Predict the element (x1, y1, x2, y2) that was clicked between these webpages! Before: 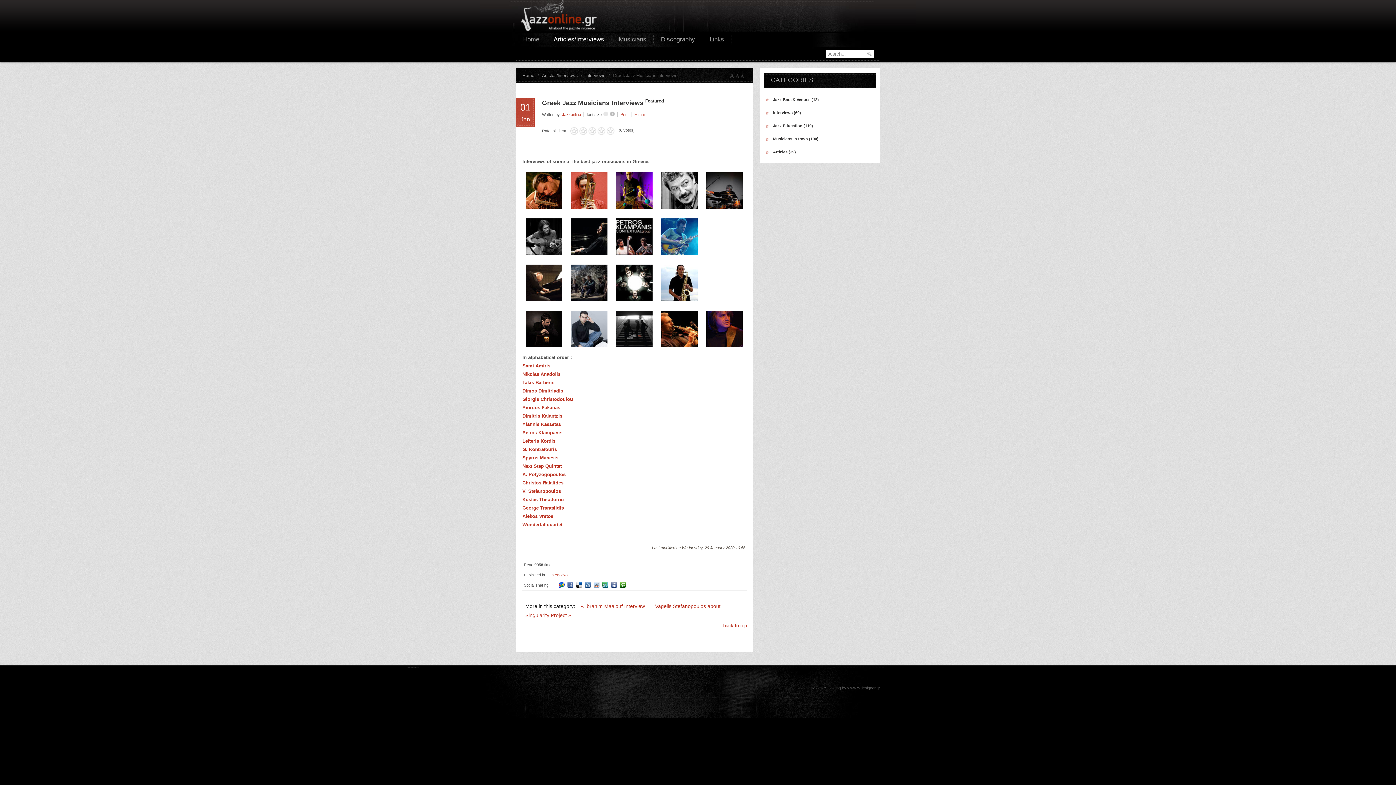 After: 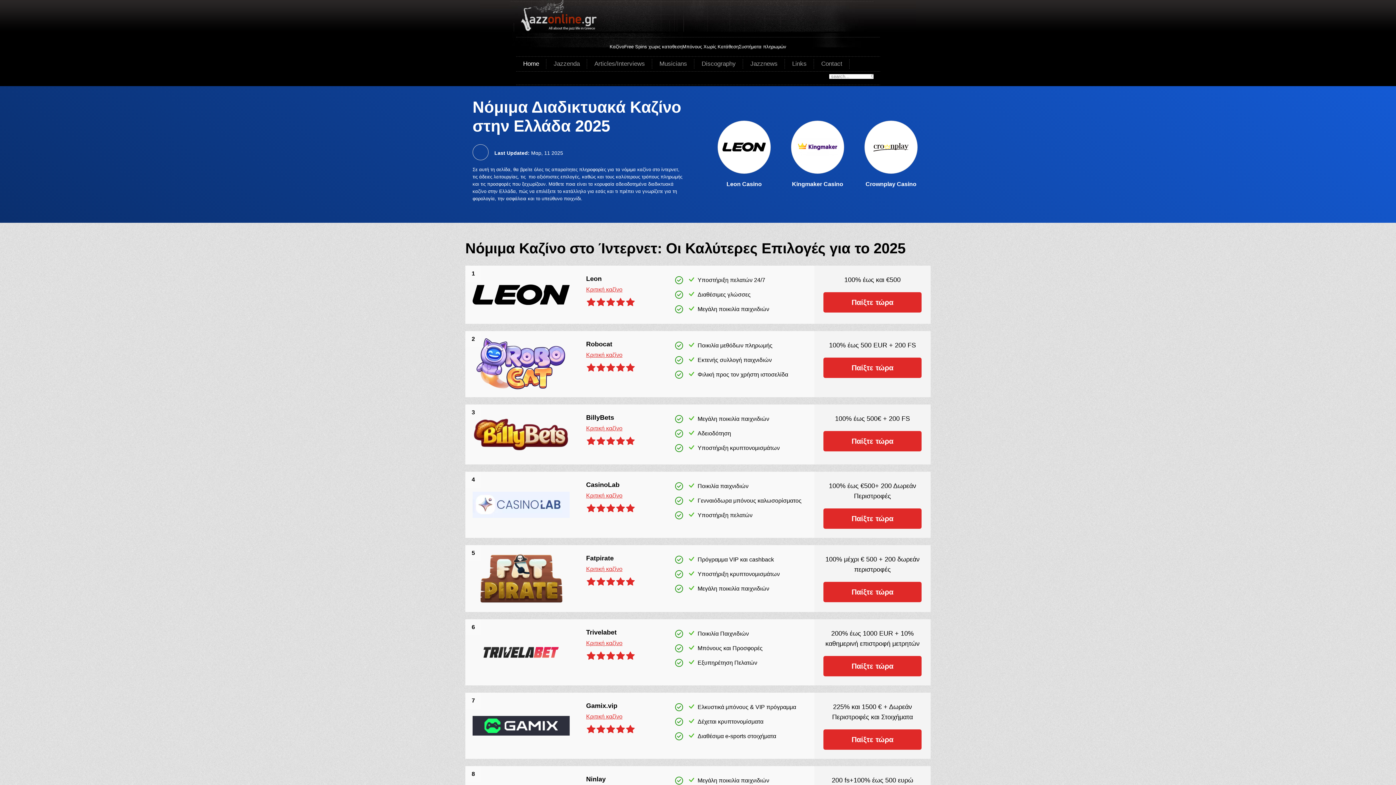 Action: bbox: (562, 112, 581, 116) label: Jazzonline